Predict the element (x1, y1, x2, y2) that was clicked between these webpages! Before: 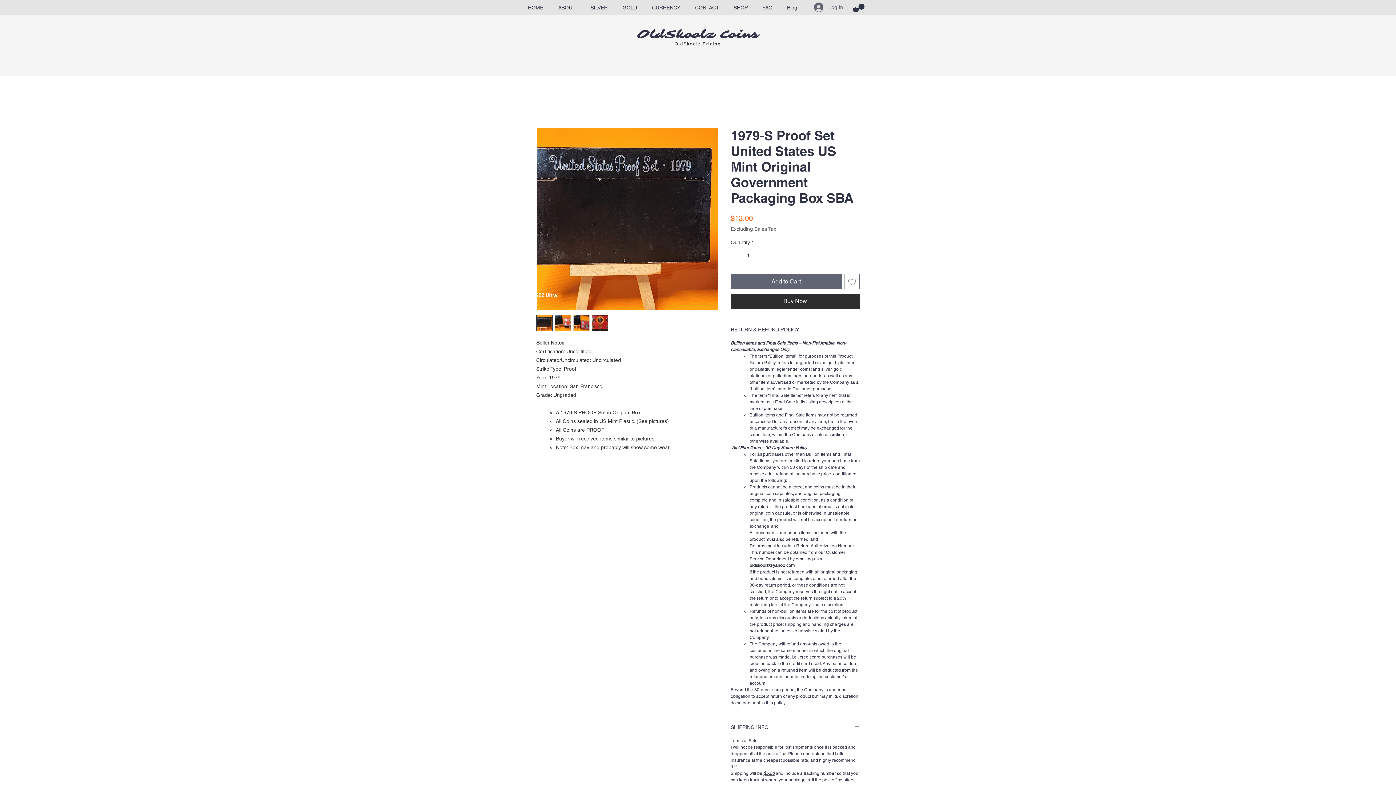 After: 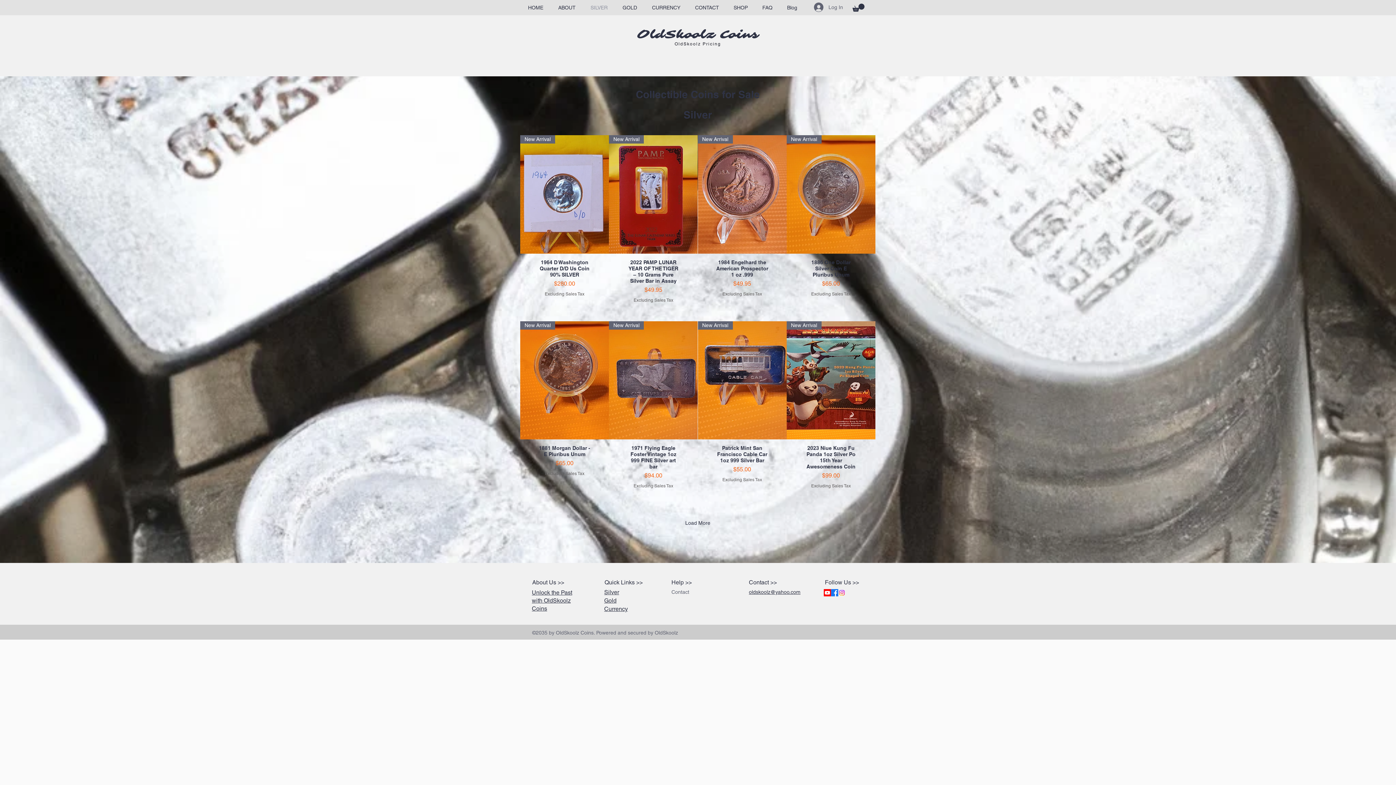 Action: label: SILVER bbox: (583, 1, 615, 14)